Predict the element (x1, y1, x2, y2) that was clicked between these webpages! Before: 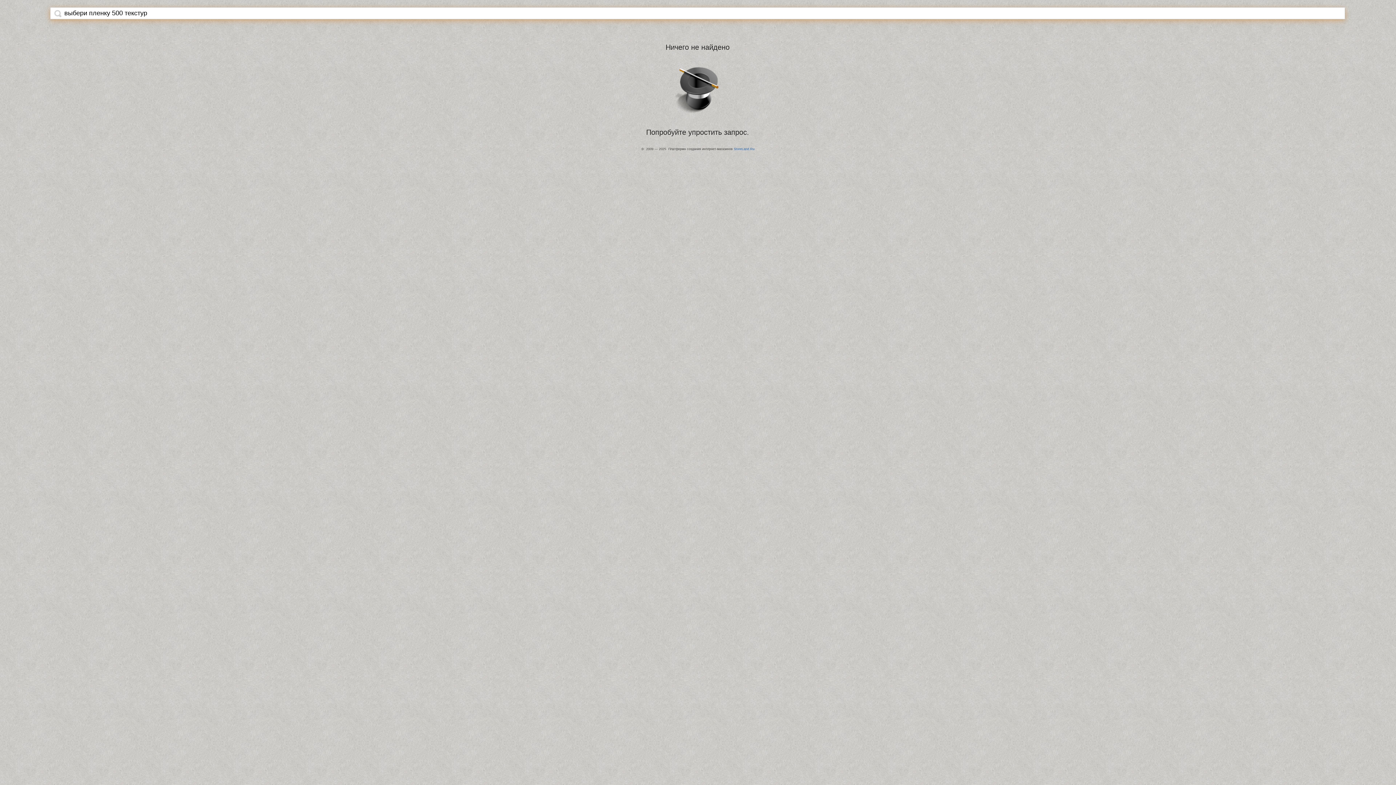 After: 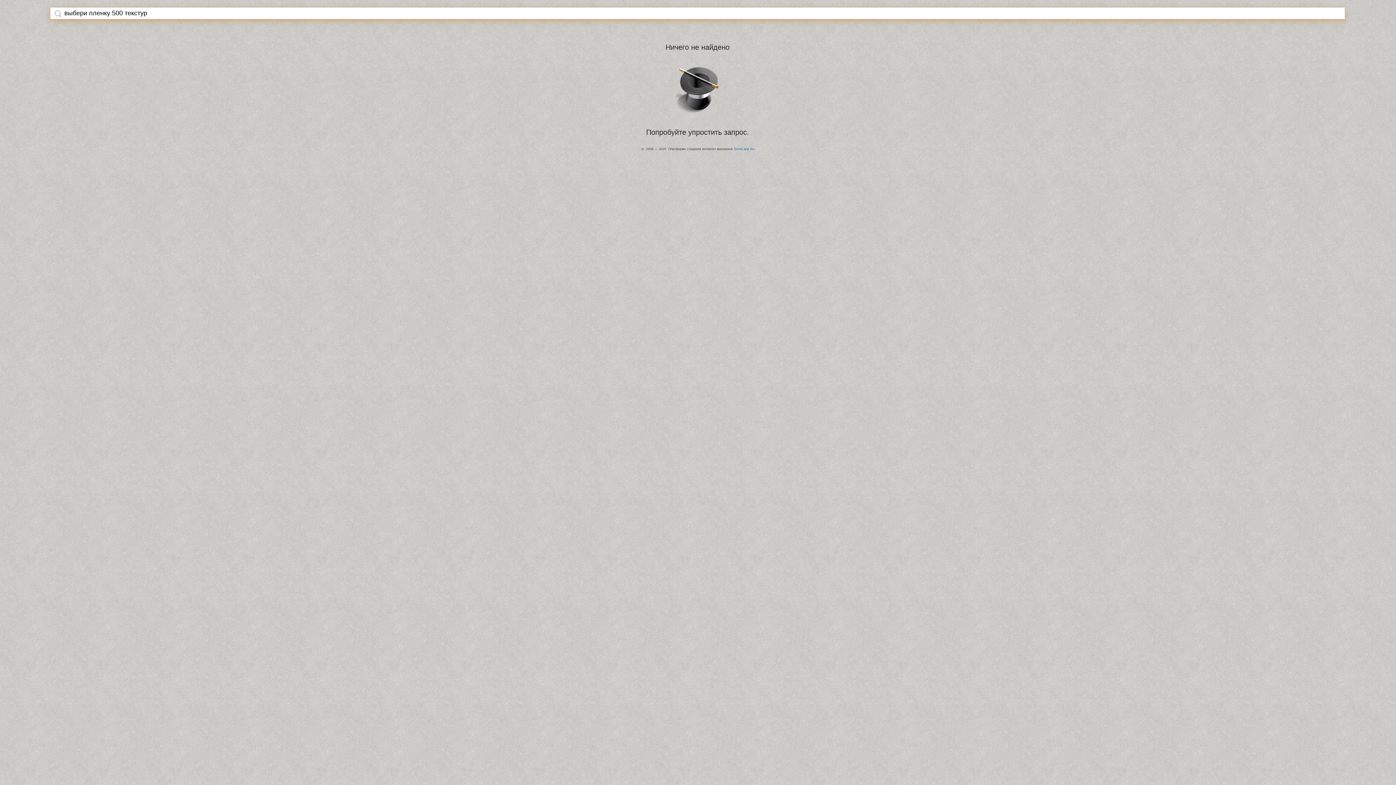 Action: bbox: (54, 9, 61, 17)